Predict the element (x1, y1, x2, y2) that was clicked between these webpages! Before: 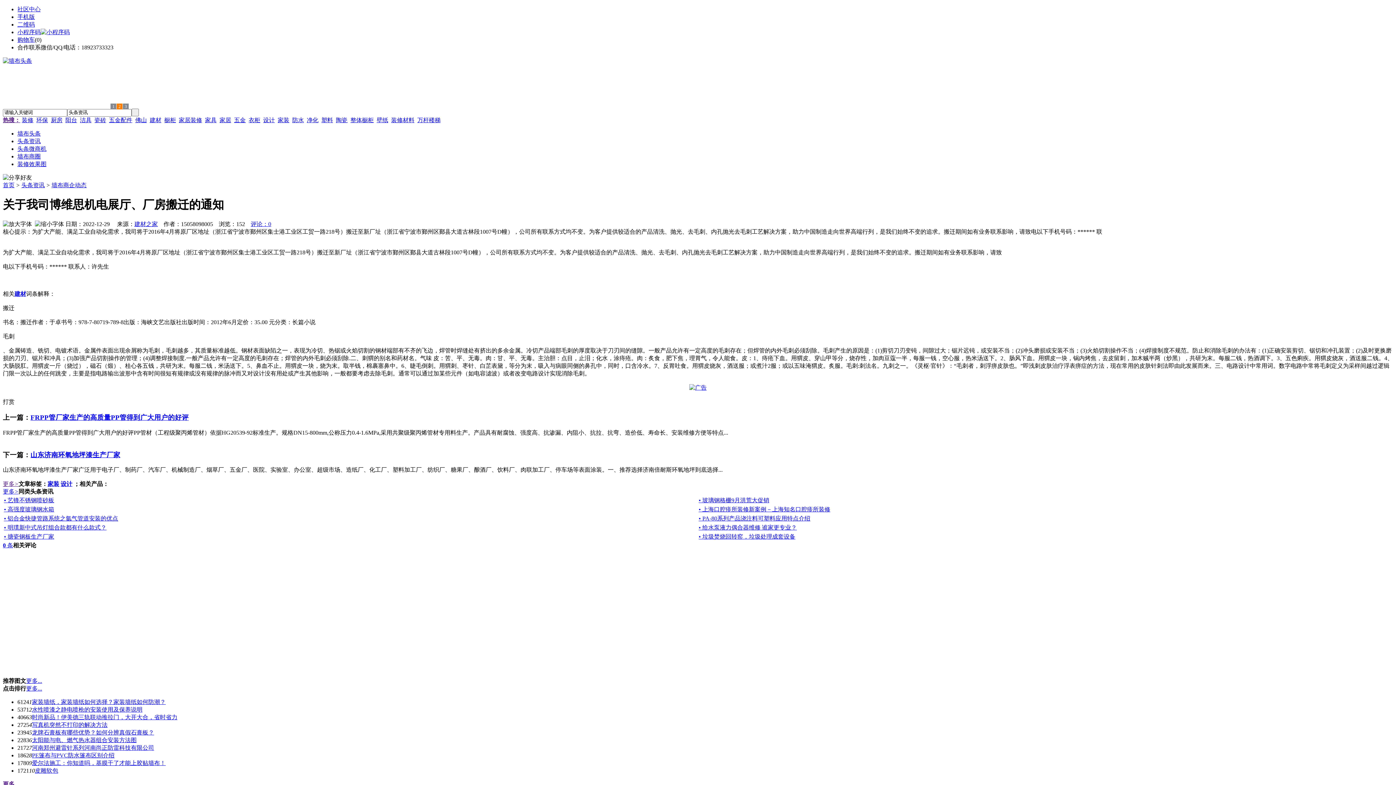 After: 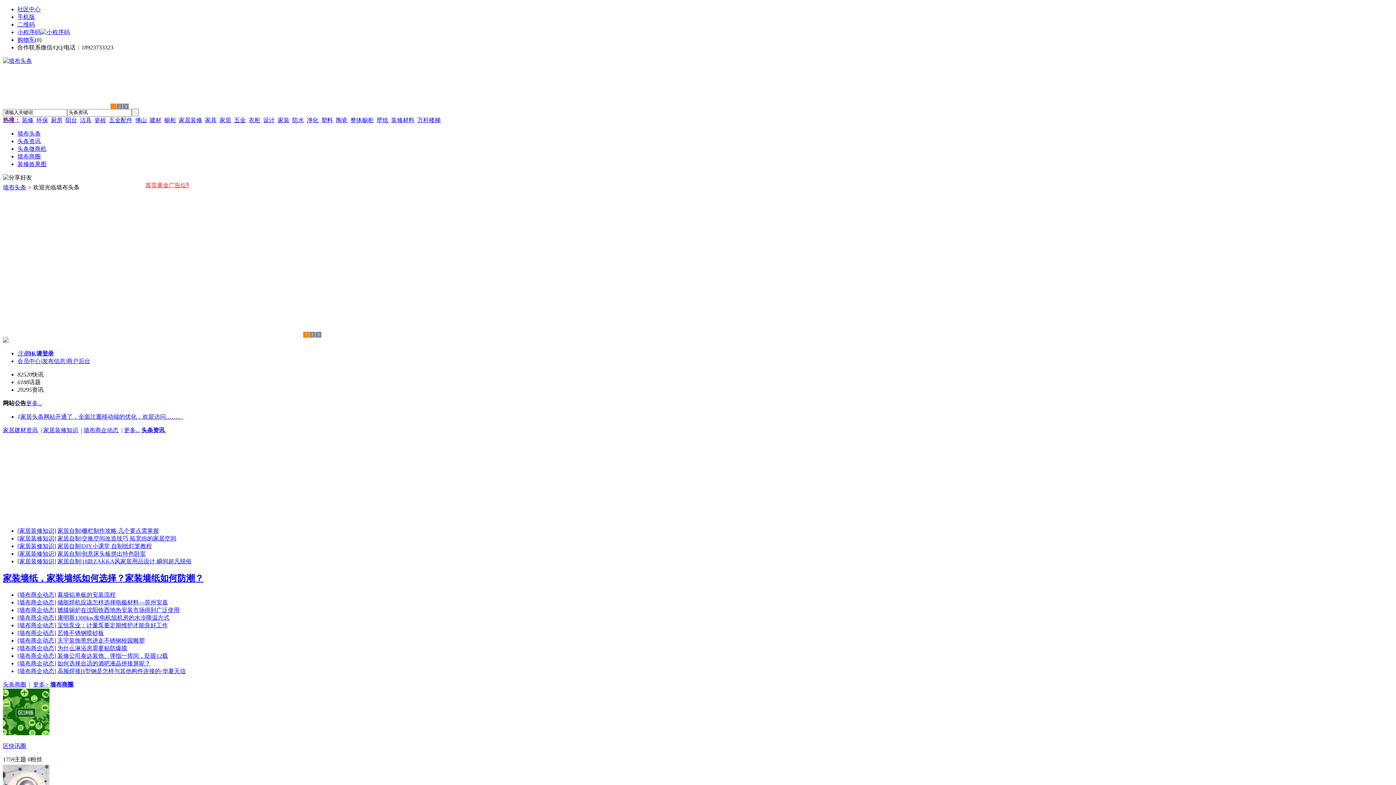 Action: label: 墙布头条 bbox: (17, 130, 40, 136)